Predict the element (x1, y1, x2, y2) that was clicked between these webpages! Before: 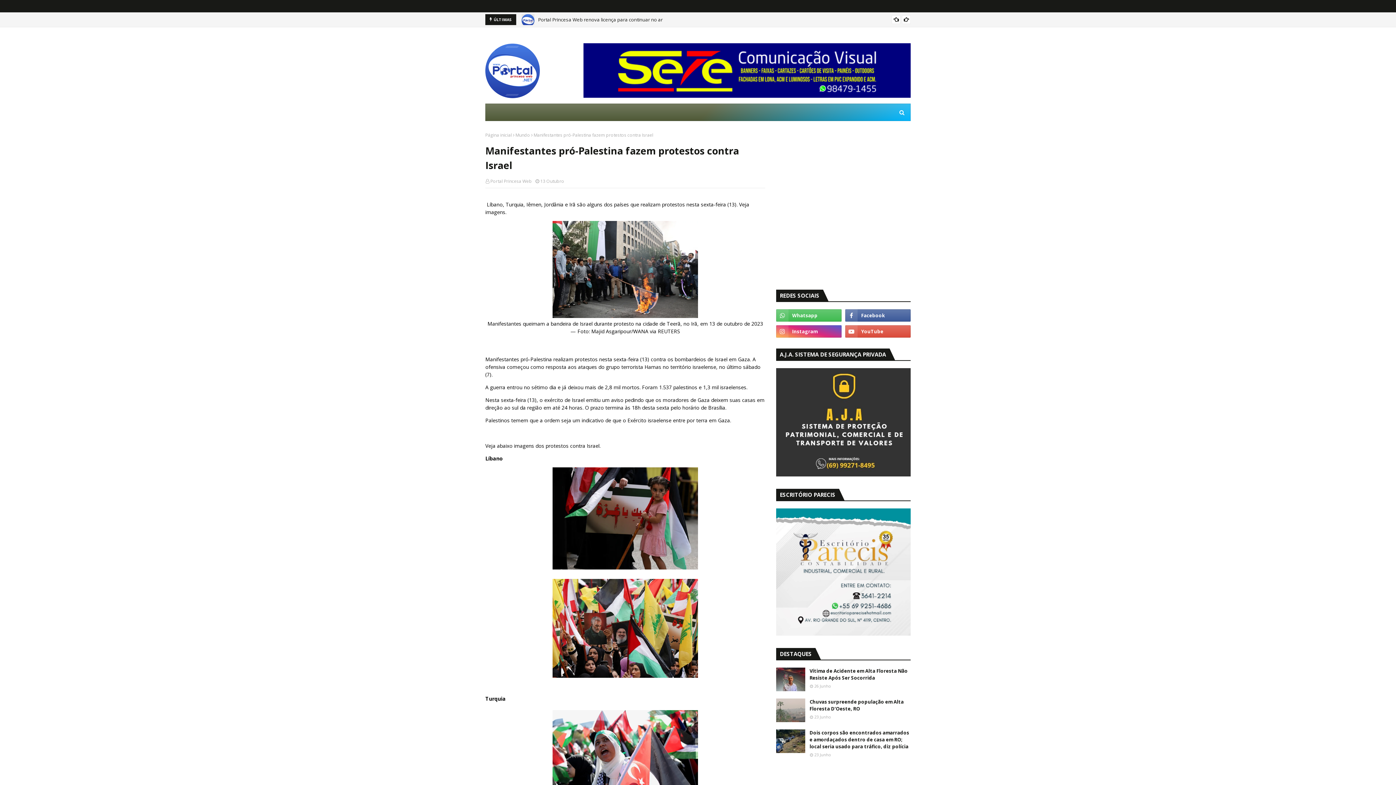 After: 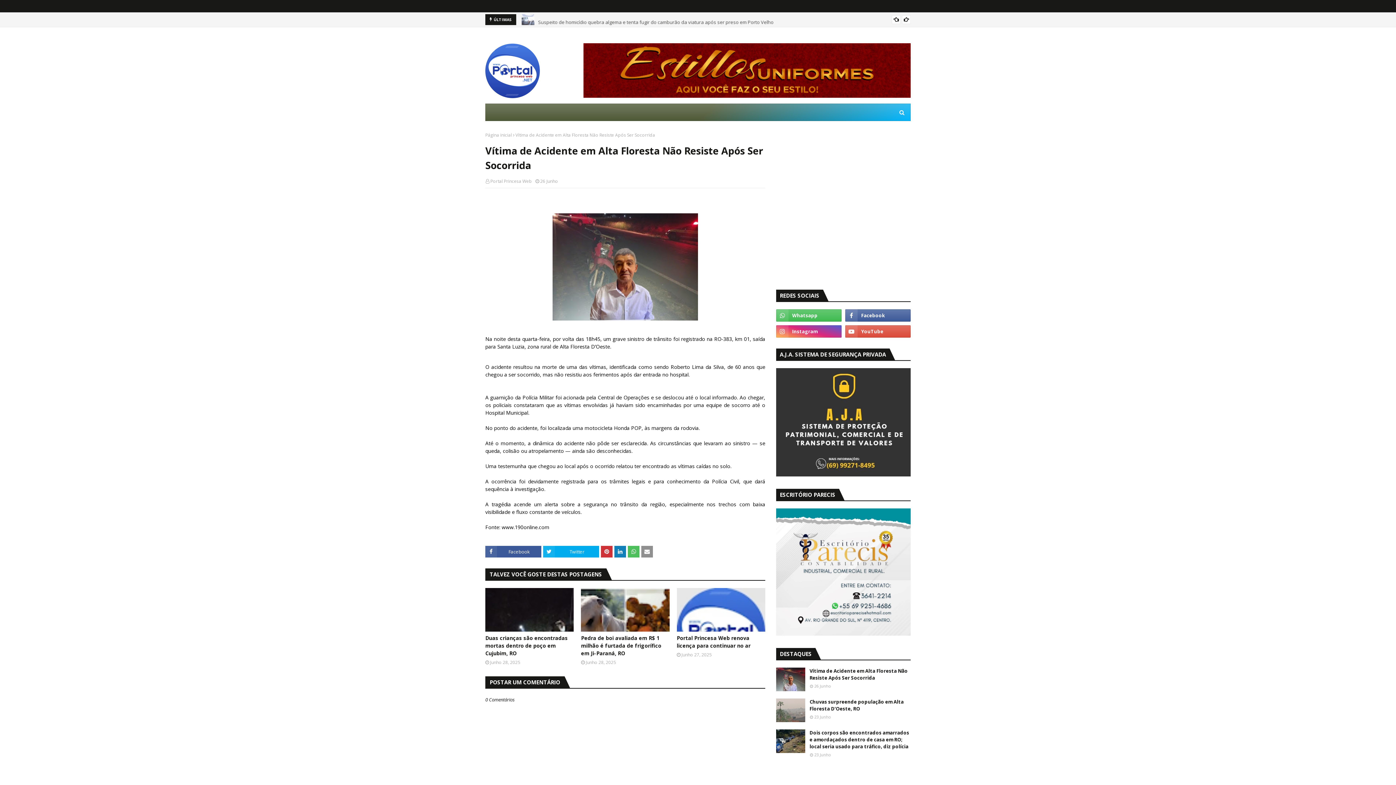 Action: label: Vítima de Acidente em Alta Floresta Não Resiste Após Ser Socorrida bbox: (809, 667, 910, 681)